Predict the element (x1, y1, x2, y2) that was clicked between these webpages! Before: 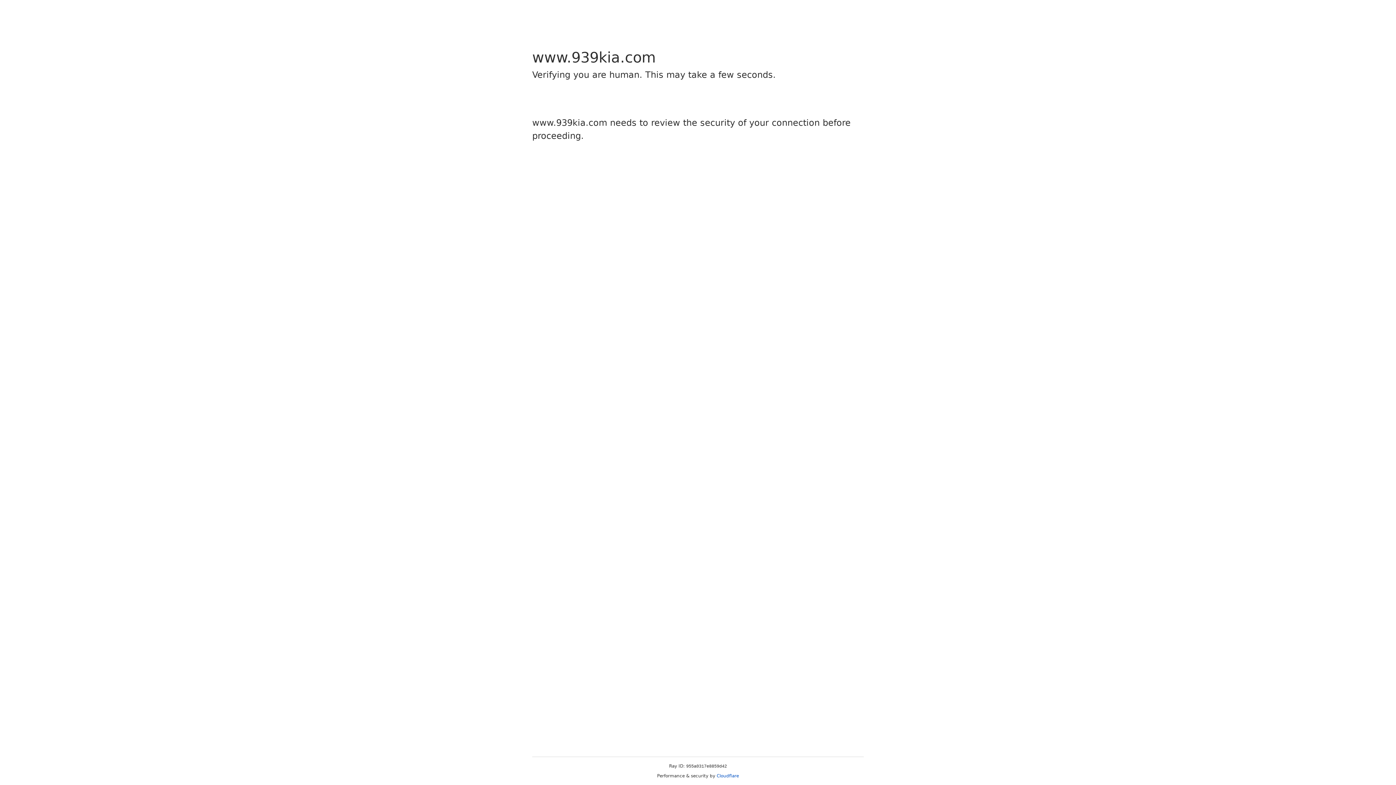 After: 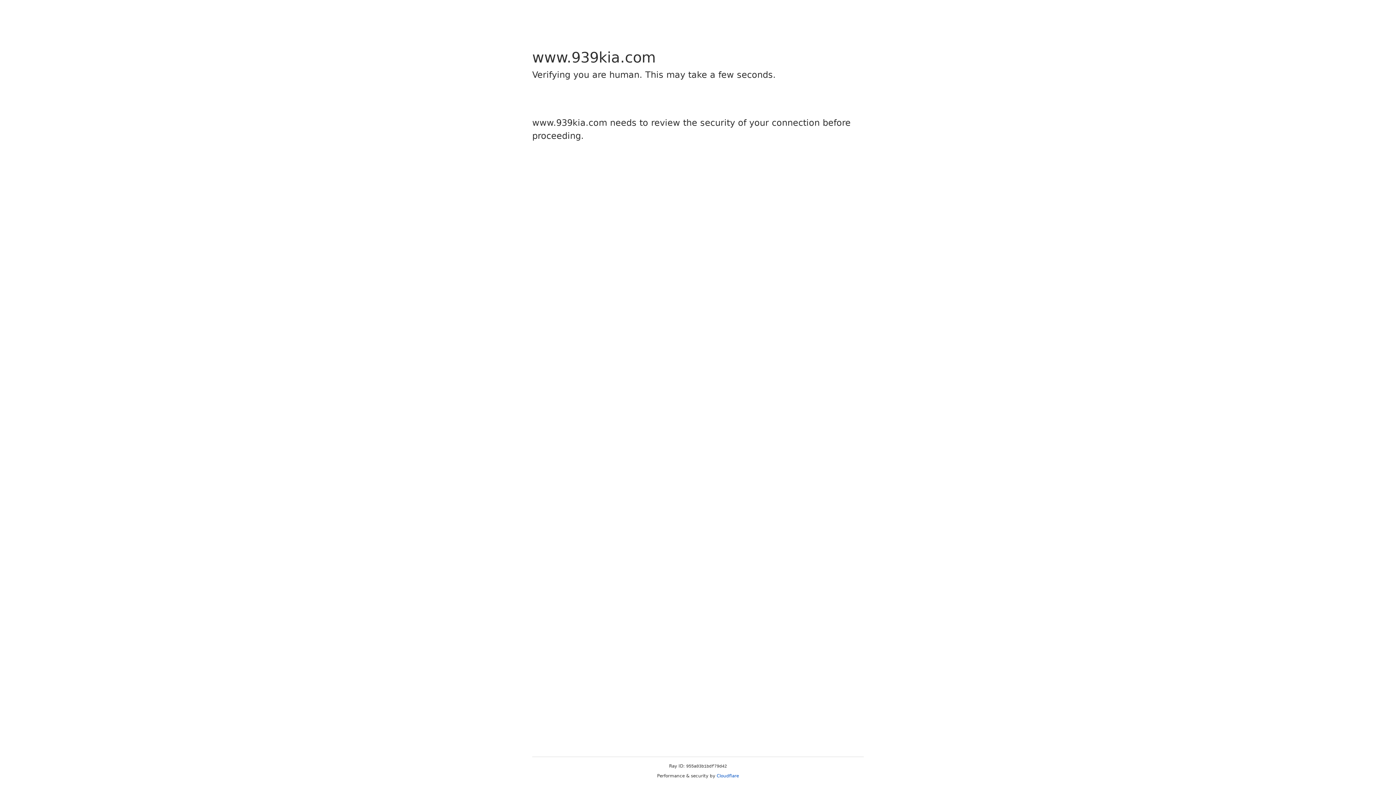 Action: bbox: (716, 773, 739, 778) label: Cloudflare